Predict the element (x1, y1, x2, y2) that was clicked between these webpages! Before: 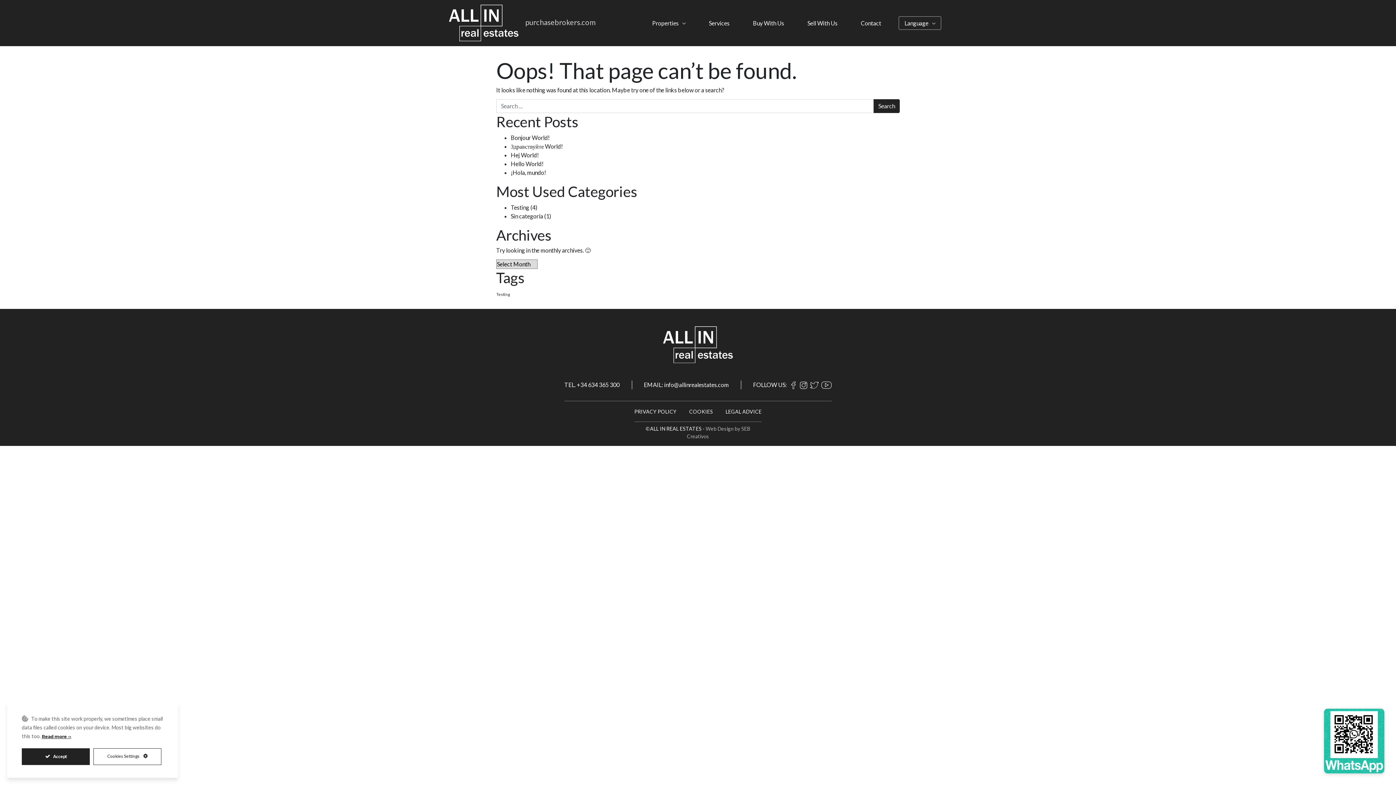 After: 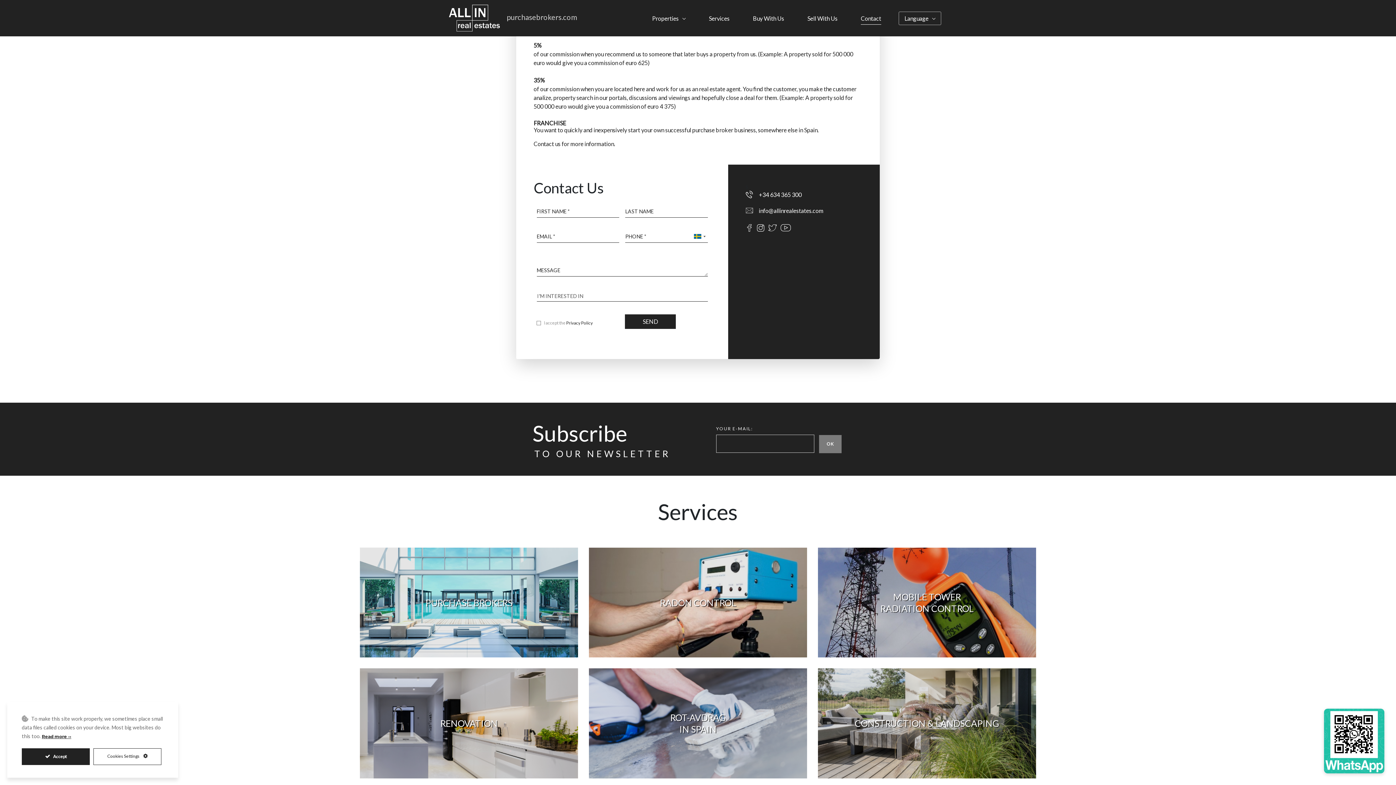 Action: bbox: (861, 16, 881, 29) label: Contact